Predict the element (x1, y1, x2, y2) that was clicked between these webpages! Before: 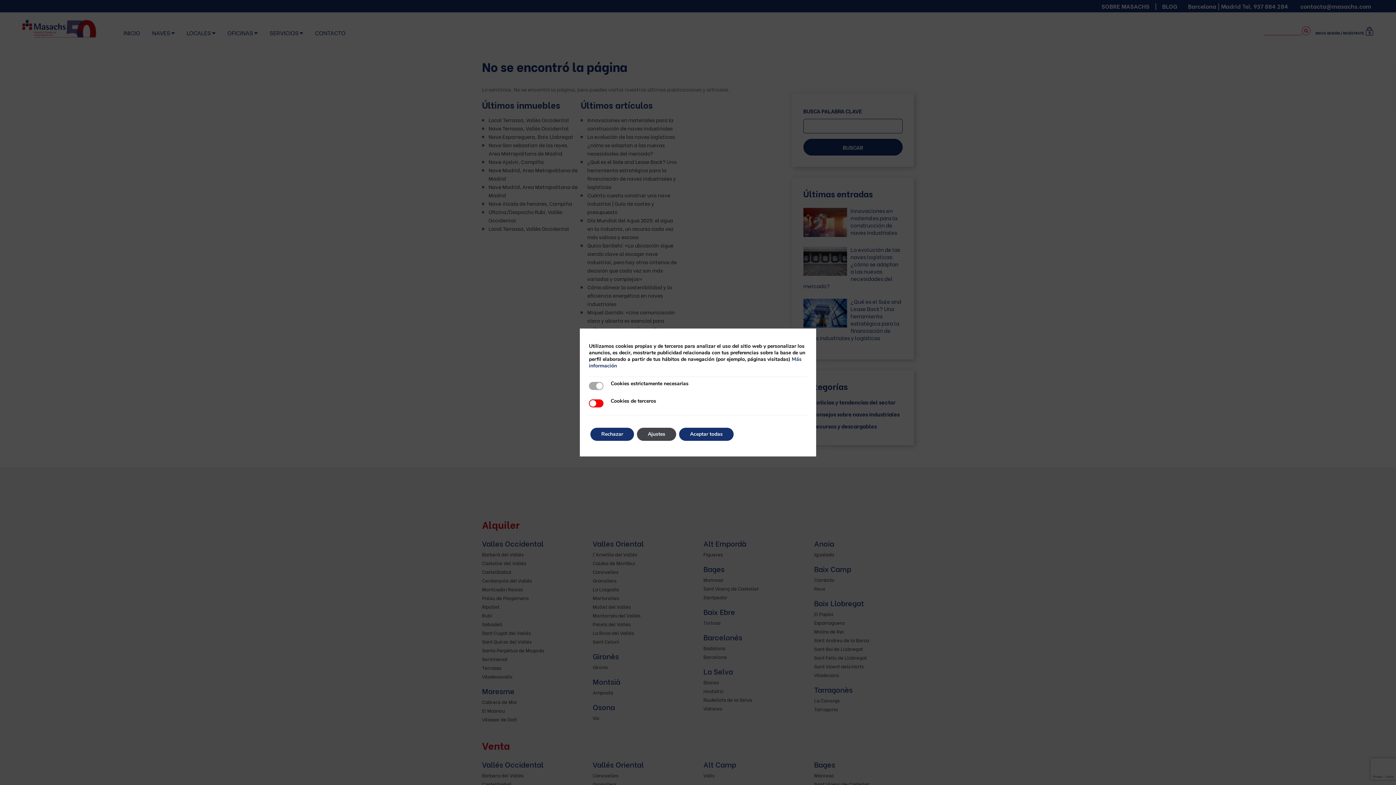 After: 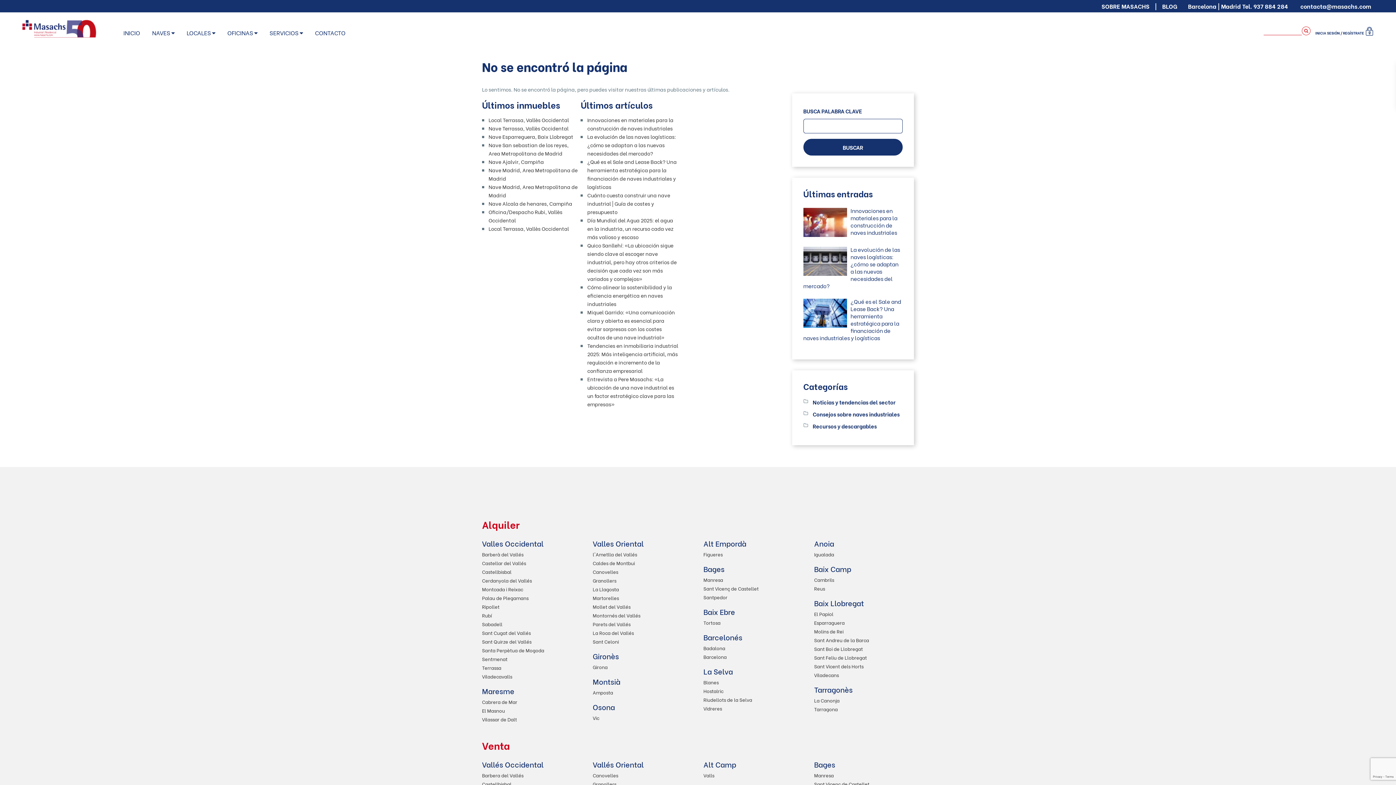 Action: bbox: (590, 428, 634, 441) label: Rechazar